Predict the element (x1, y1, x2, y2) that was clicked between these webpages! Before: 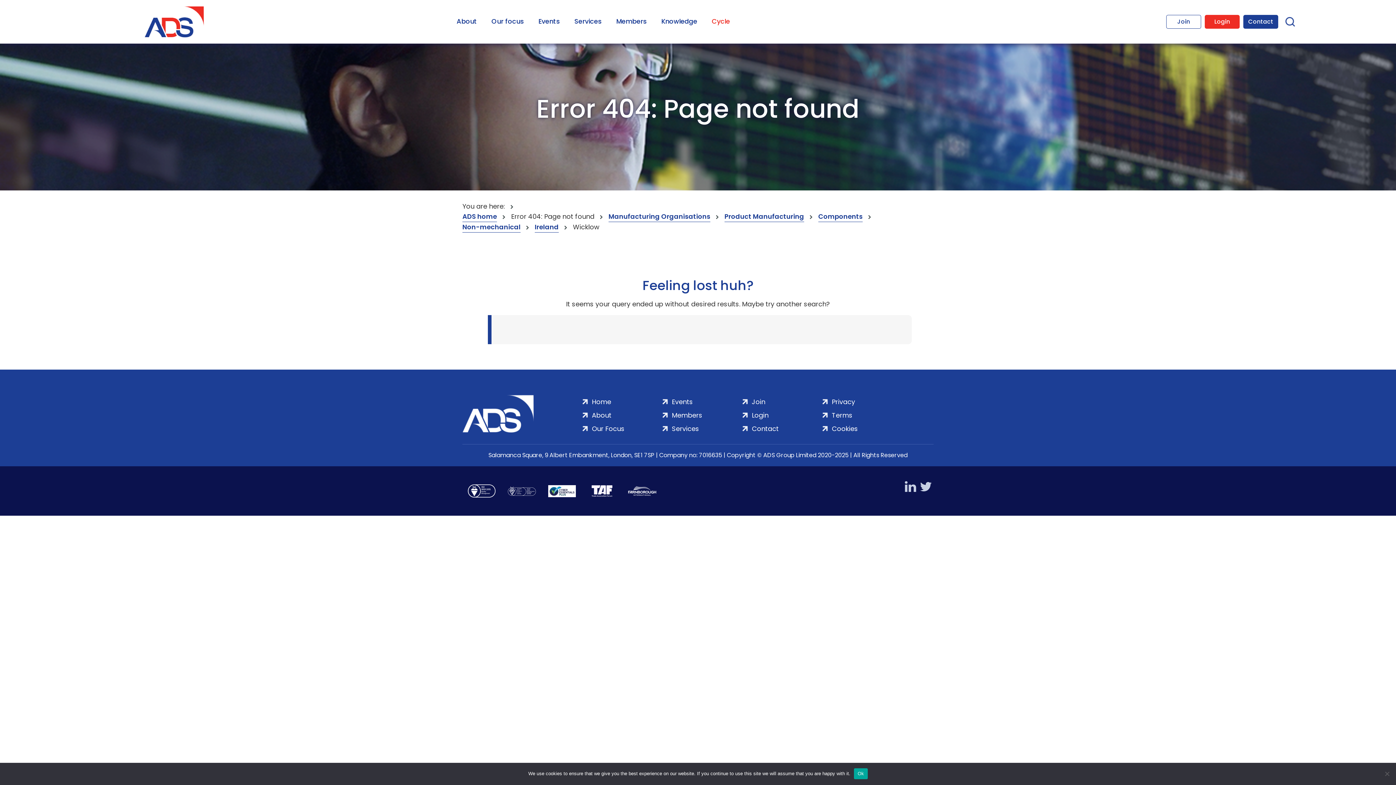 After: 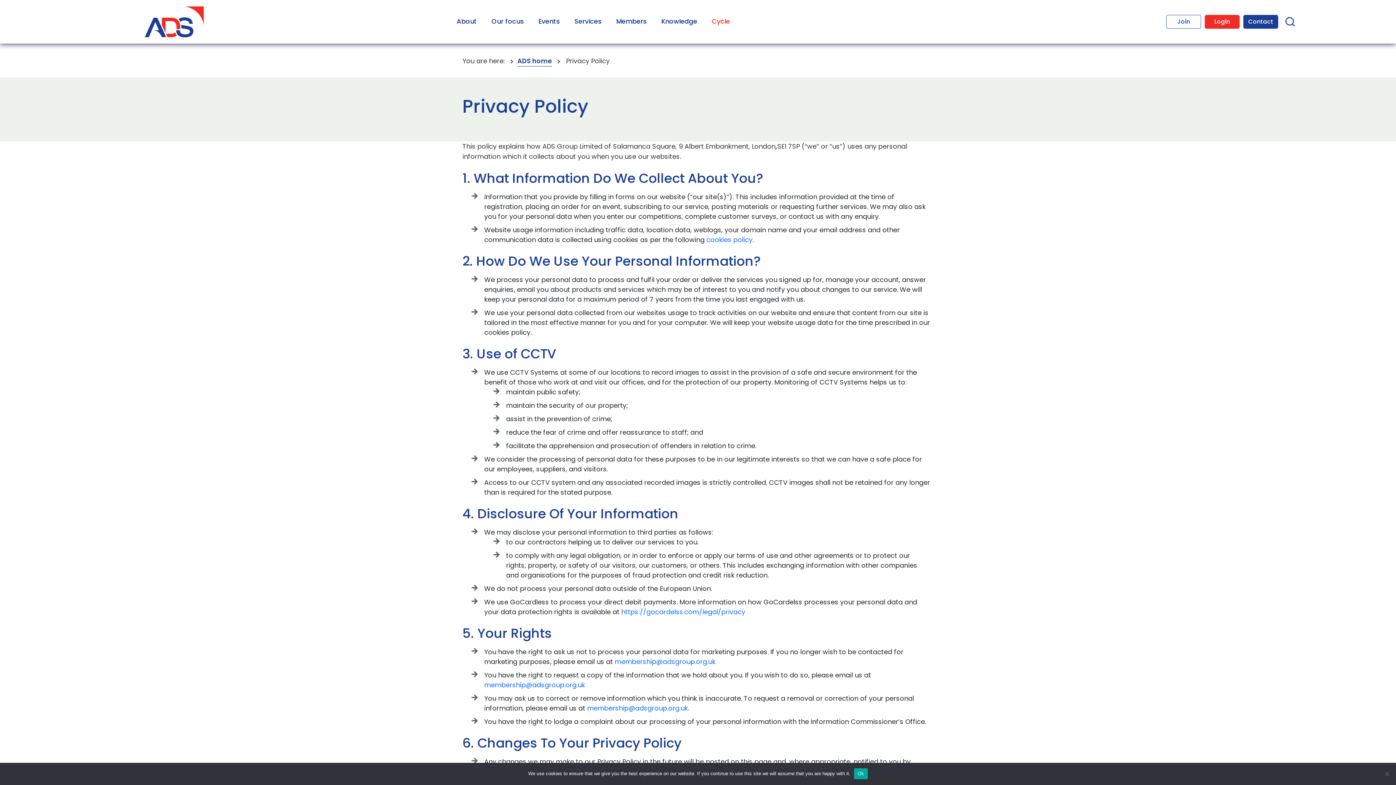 Action: label: Privacy bbox: (822, 395, 855, 408)